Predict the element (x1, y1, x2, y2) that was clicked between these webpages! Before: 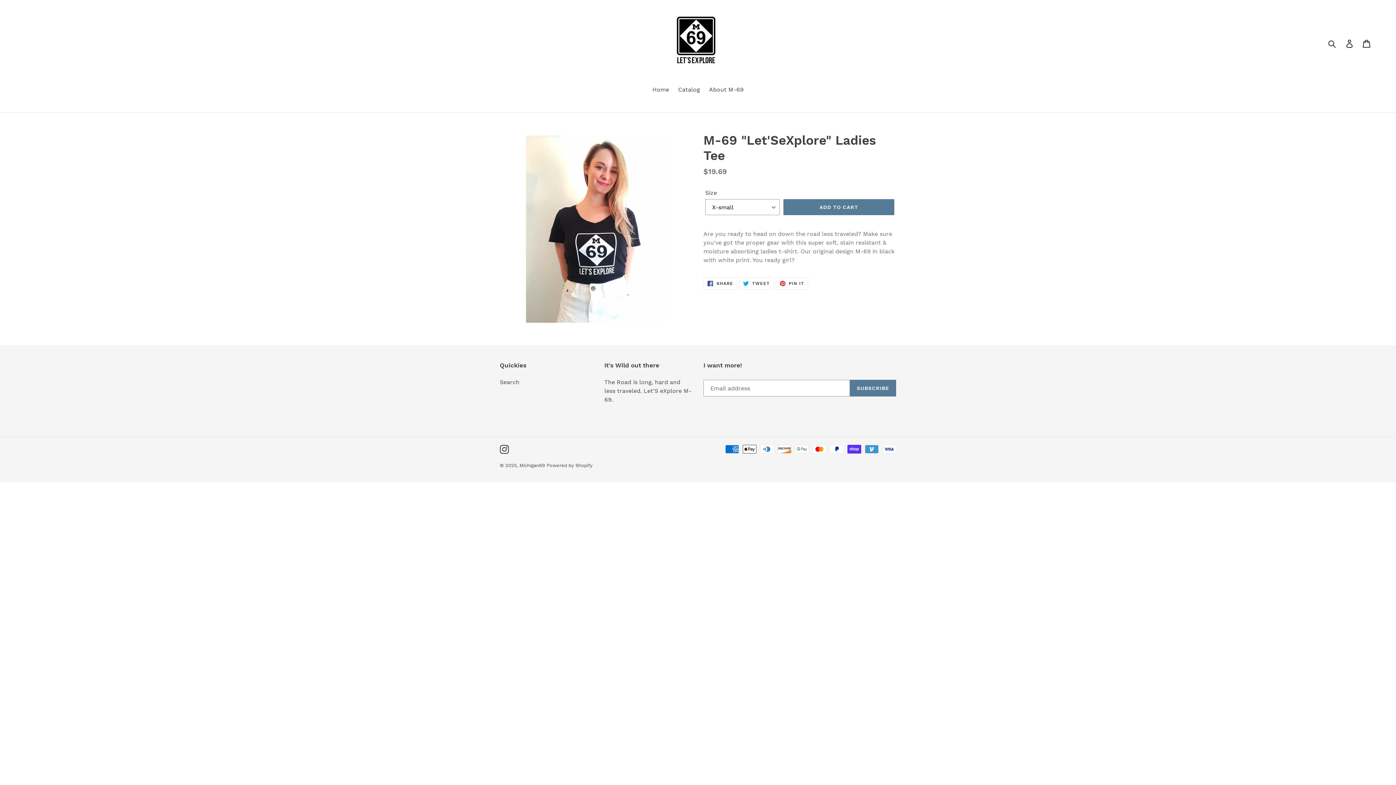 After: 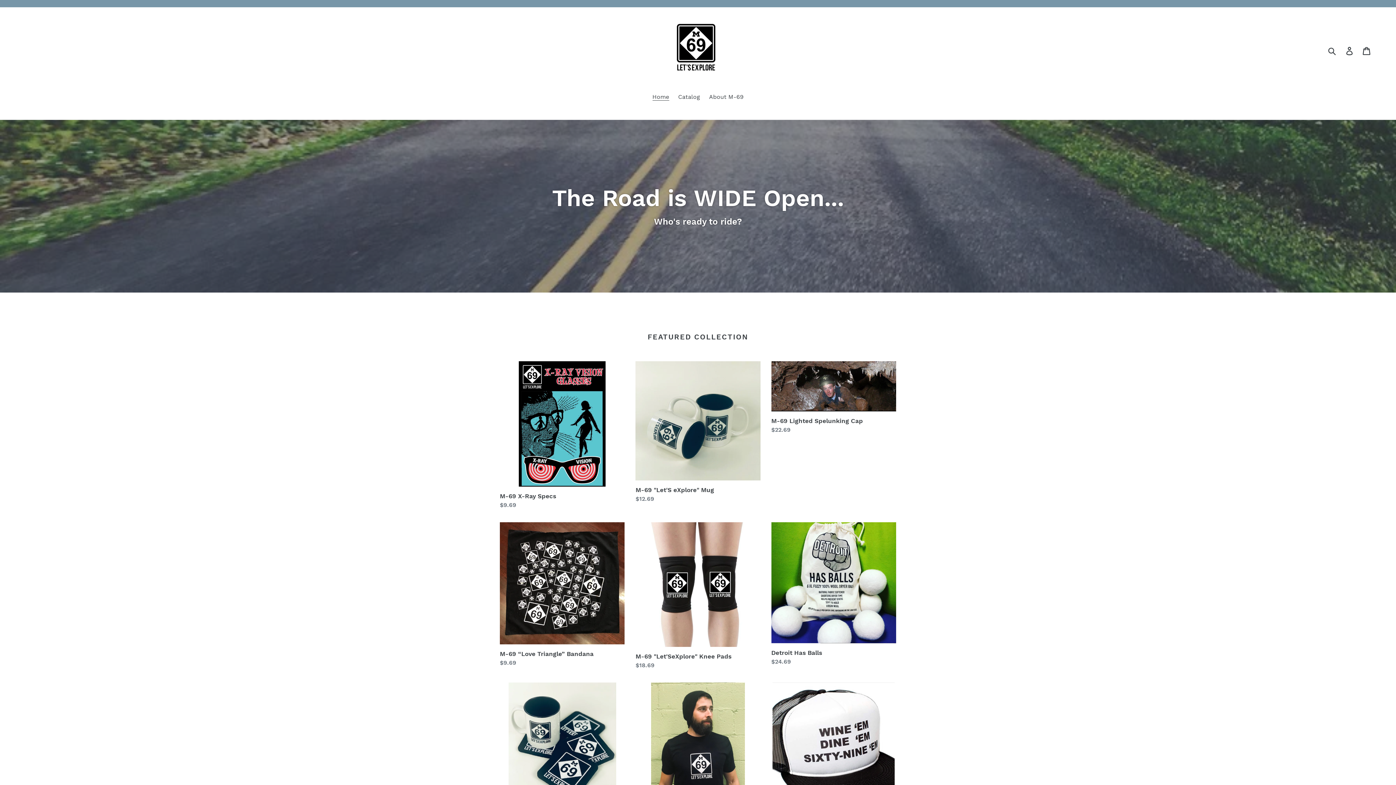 Action: bbox: (519, 462, 545, 468) label: Michigan69